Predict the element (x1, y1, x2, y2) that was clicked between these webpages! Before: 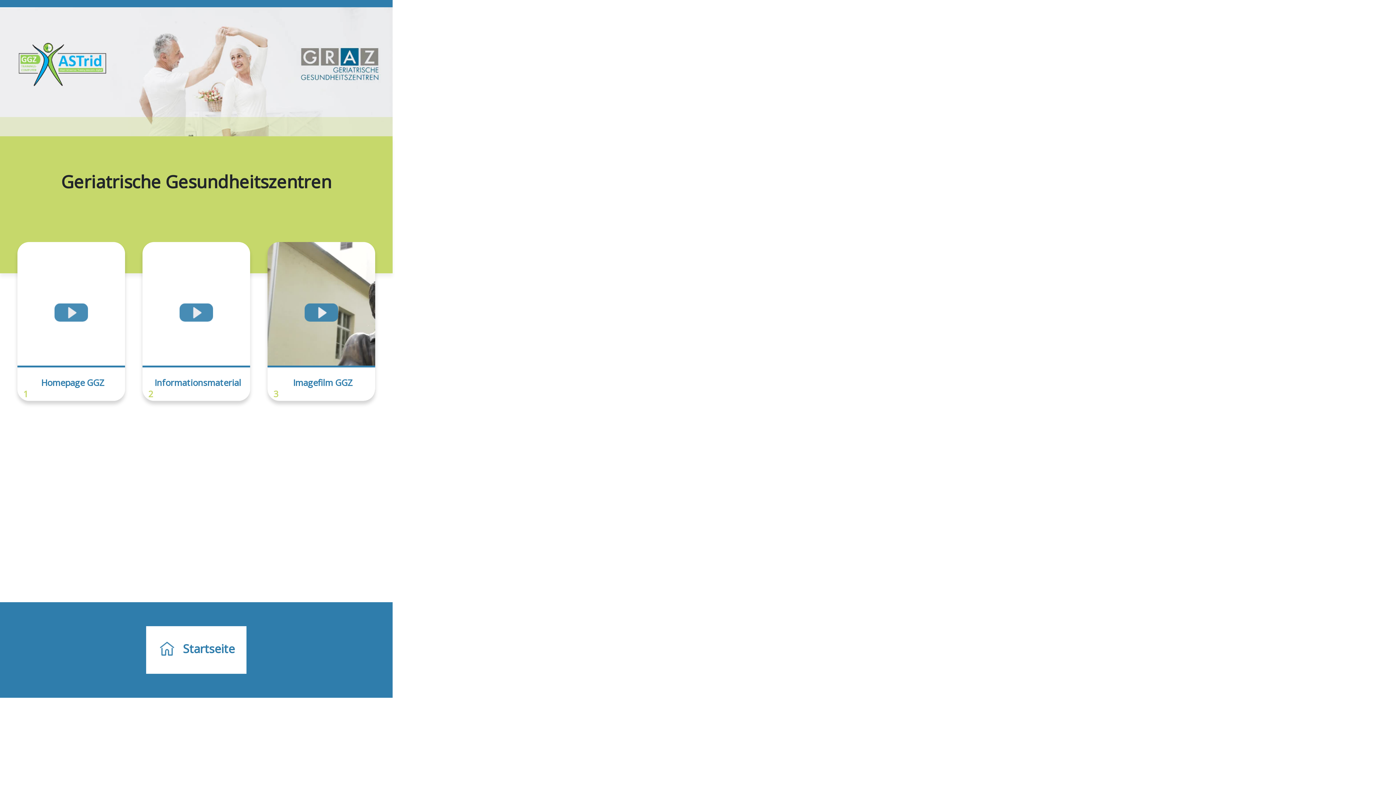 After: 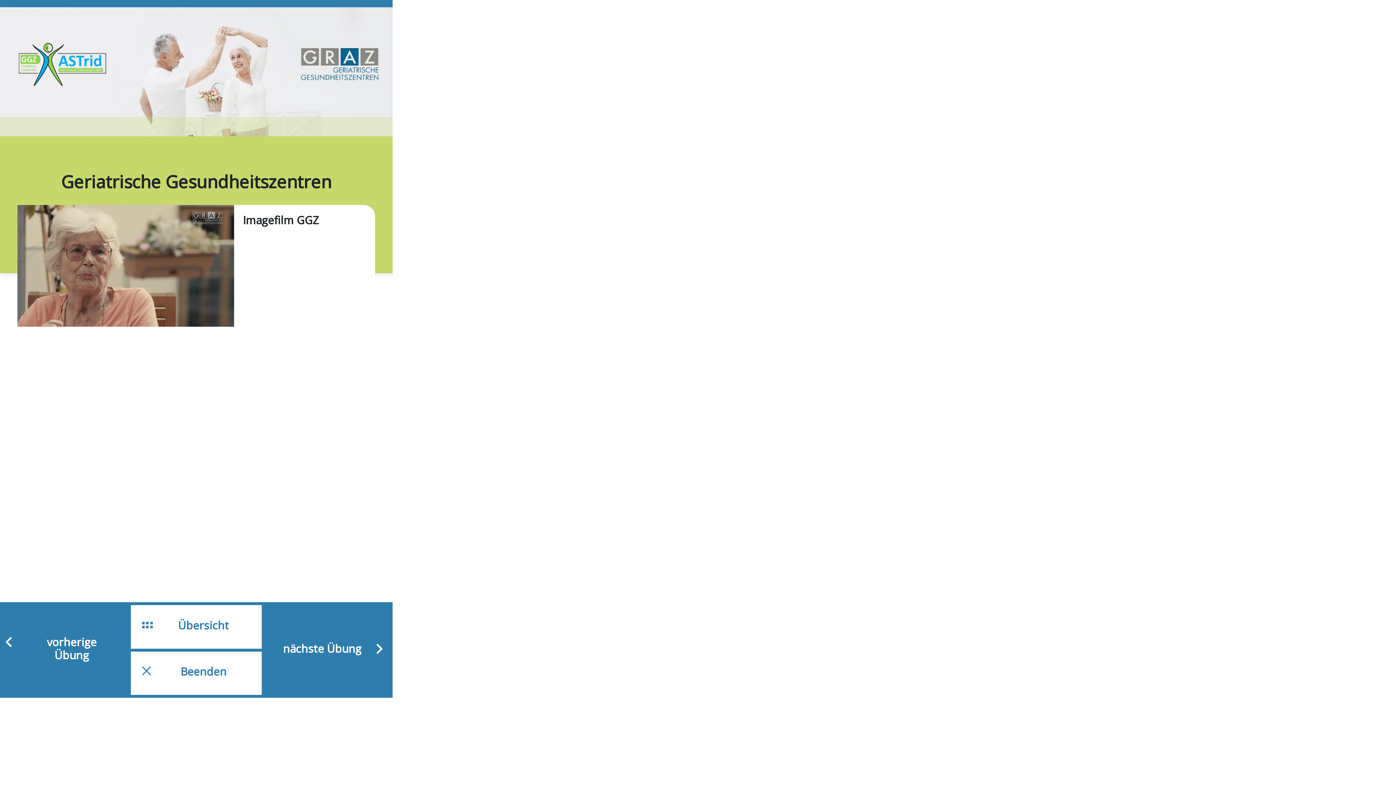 Action: label: 3
Imagefilm GGZ bbox: (267, 259, 375, 401)